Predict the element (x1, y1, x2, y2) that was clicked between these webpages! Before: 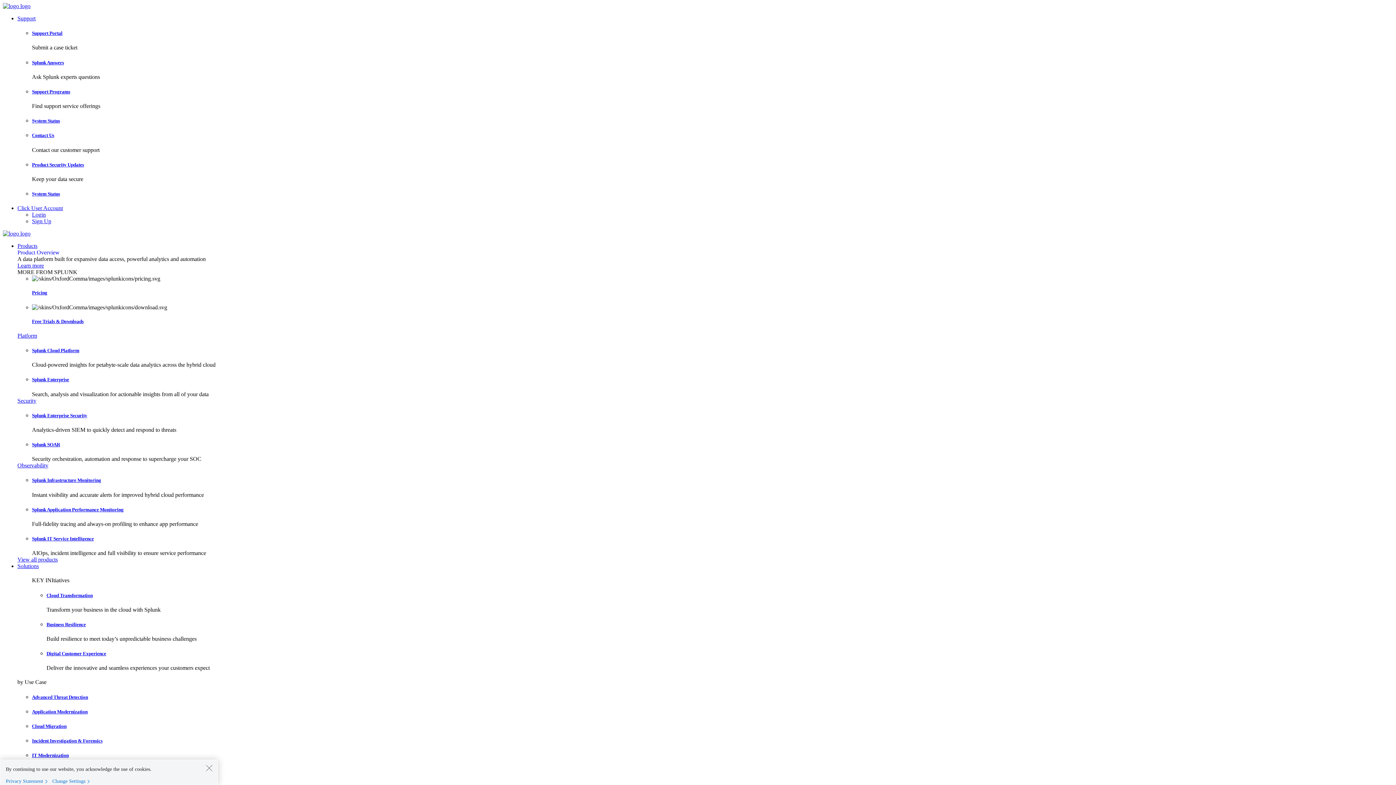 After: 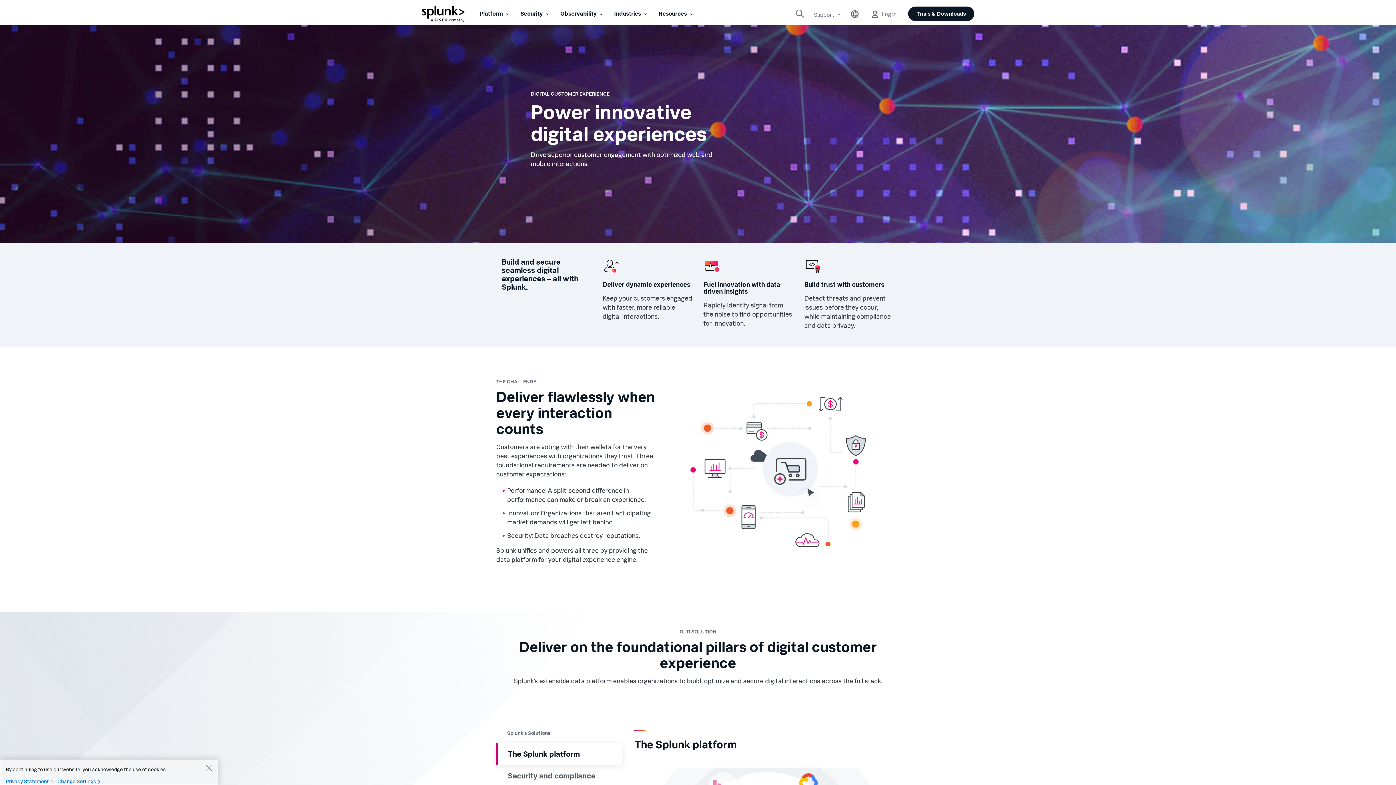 Action: bbox: (46, 651, 106, 656) label: Digital Customer Experience